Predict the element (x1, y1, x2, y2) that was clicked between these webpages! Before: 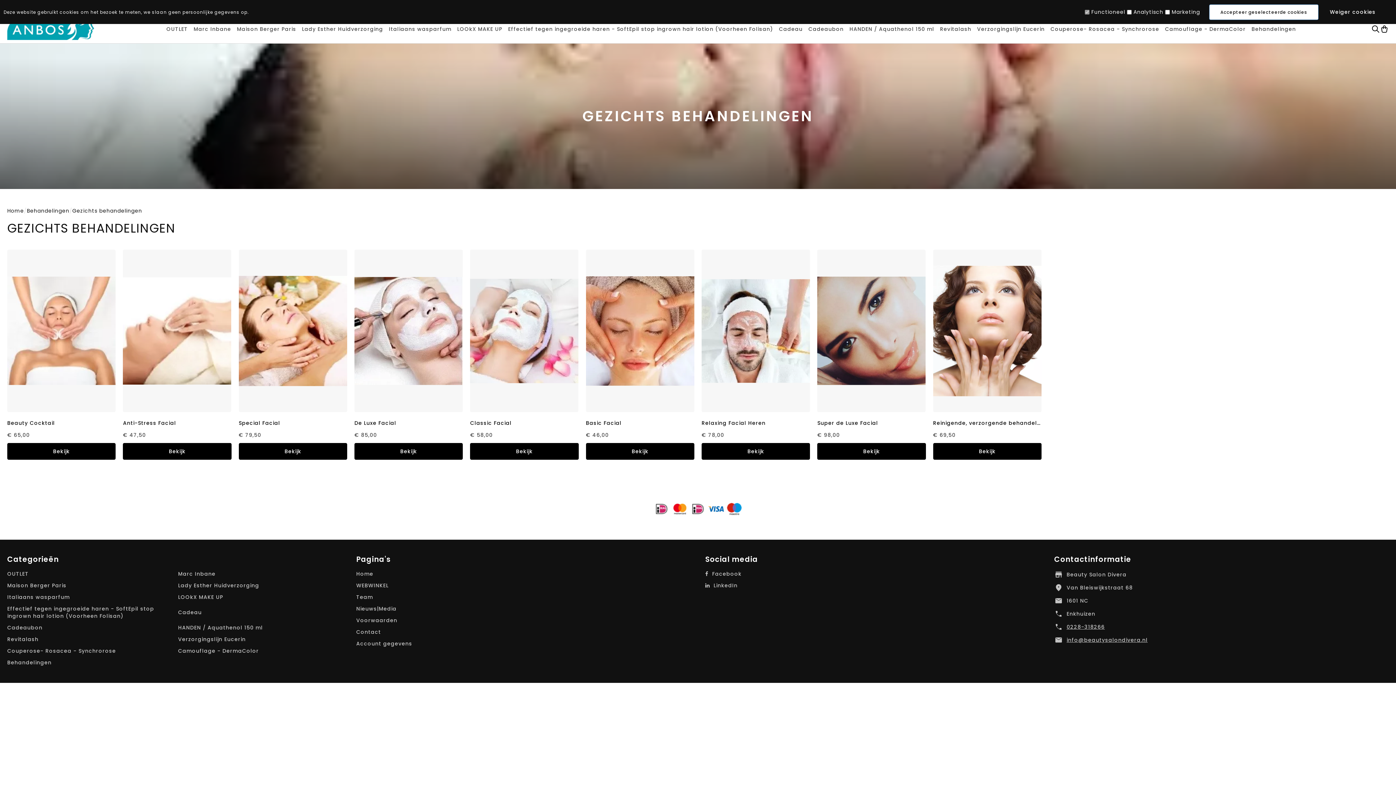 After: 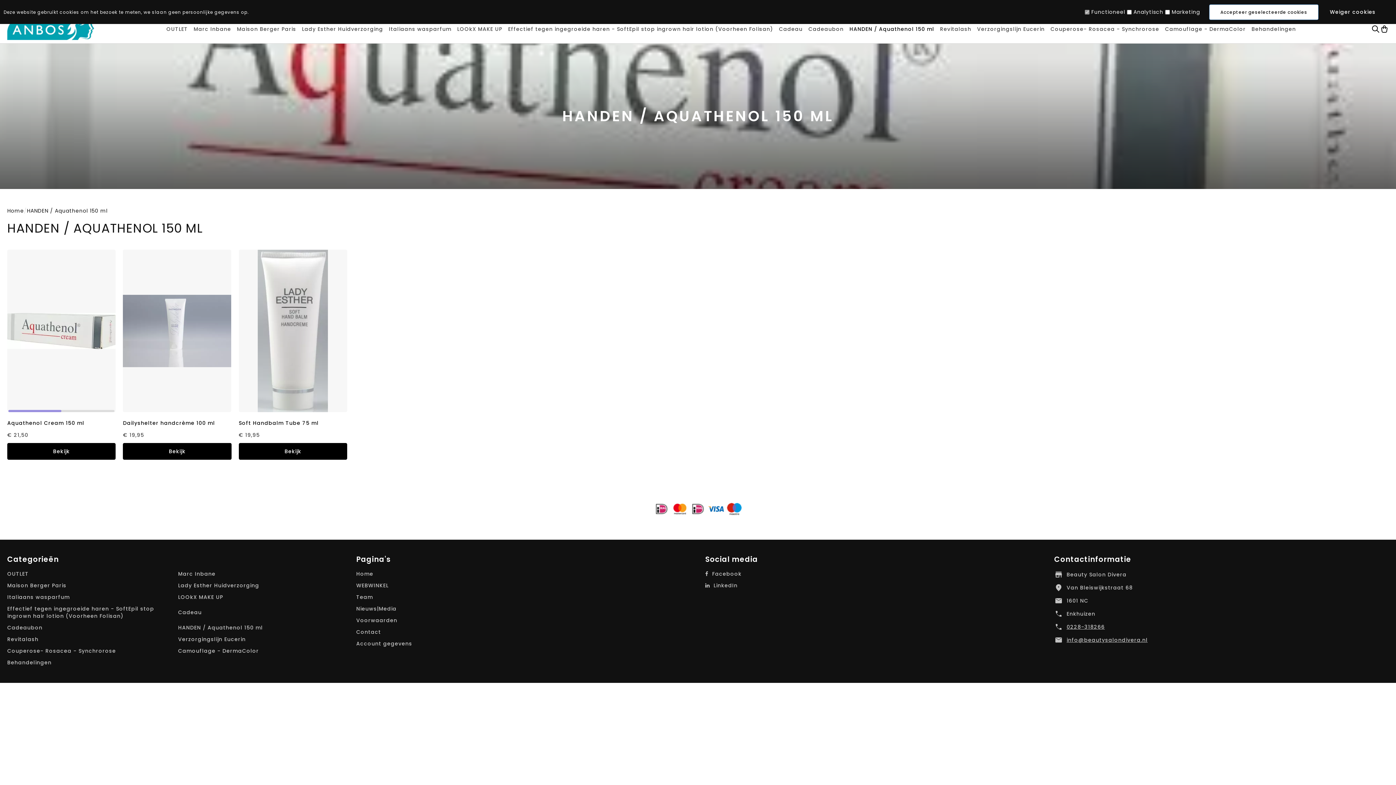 Action: bbox: (178, 622, 262, 633) label: HANDEN / Aquathenol 150 ml